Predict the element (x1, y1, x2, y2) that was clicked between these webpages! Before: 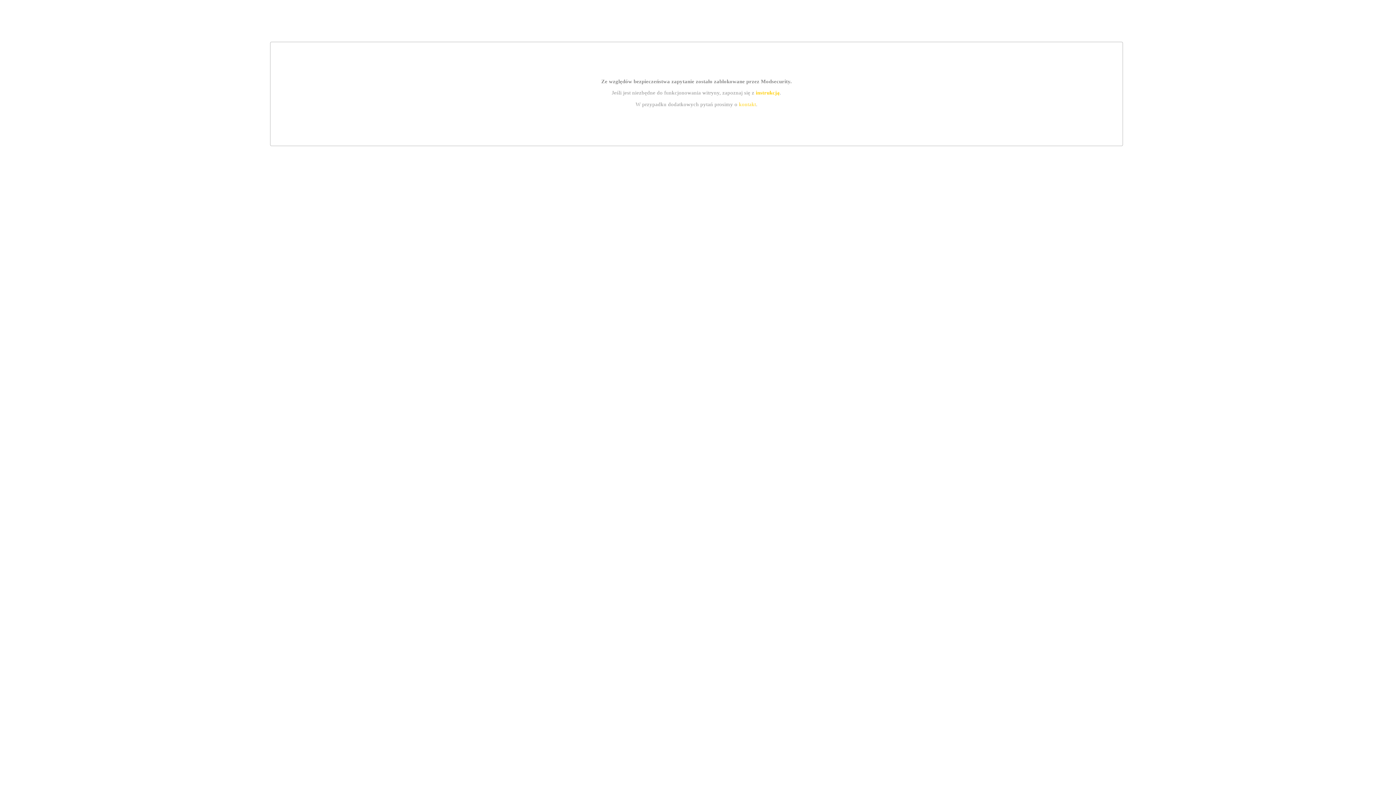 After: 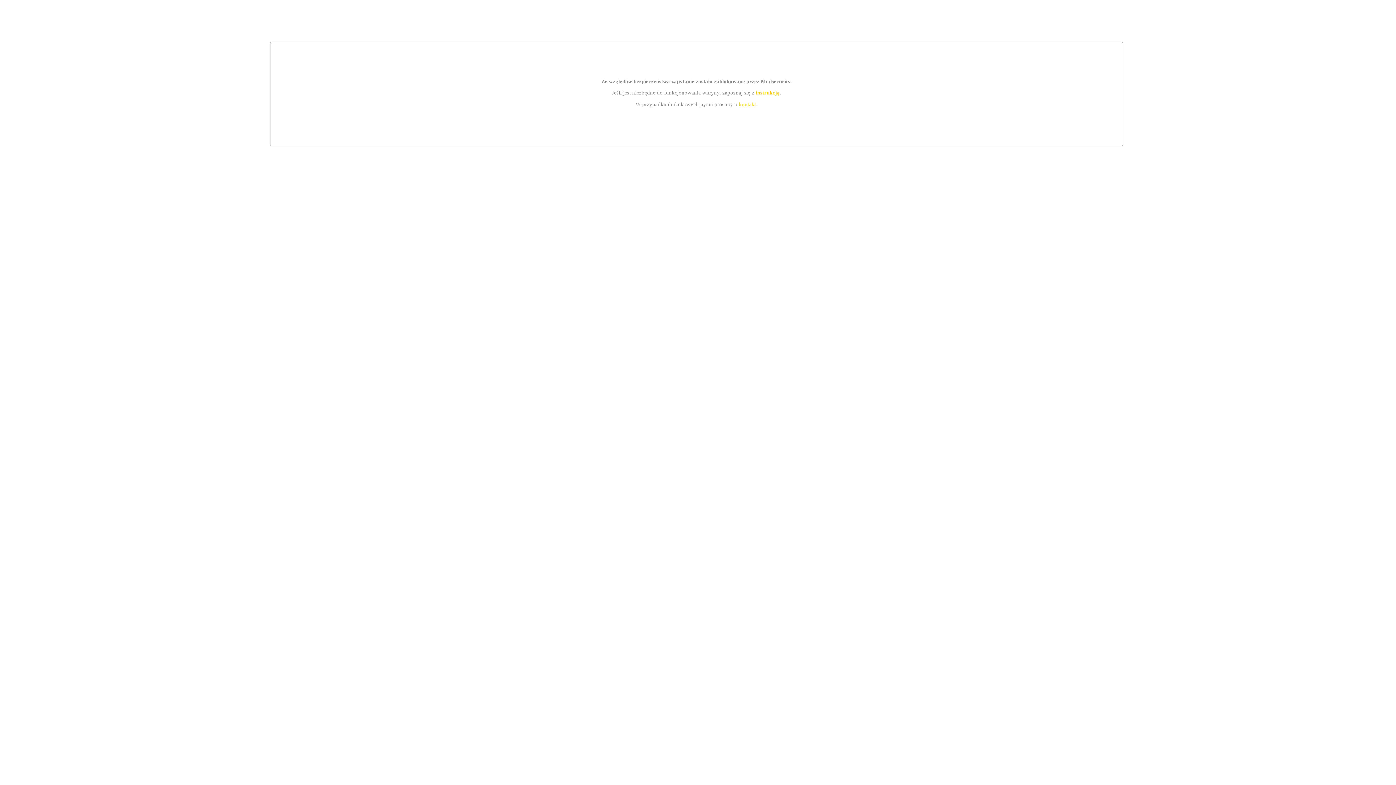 Action: bbox: (739, 101, 756, 107) label: kontakt